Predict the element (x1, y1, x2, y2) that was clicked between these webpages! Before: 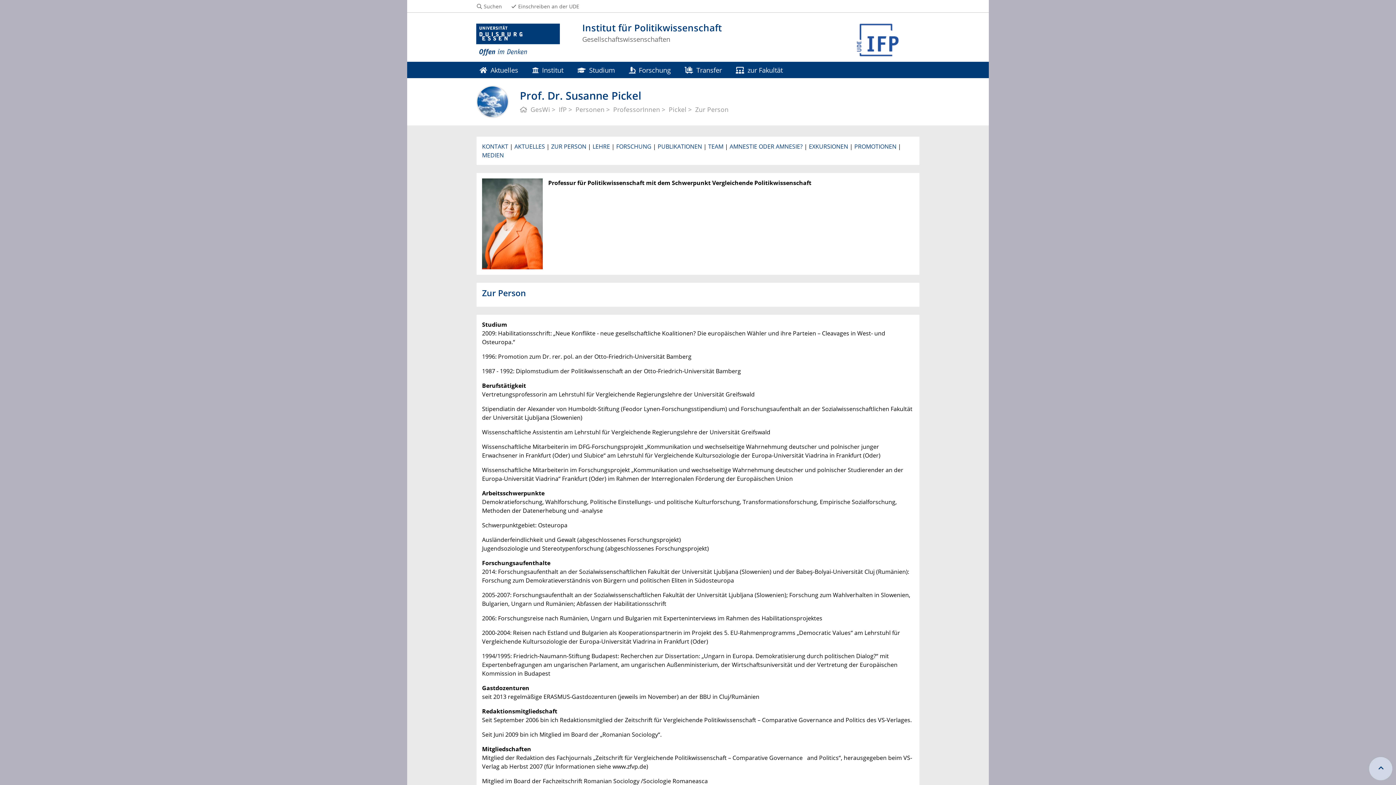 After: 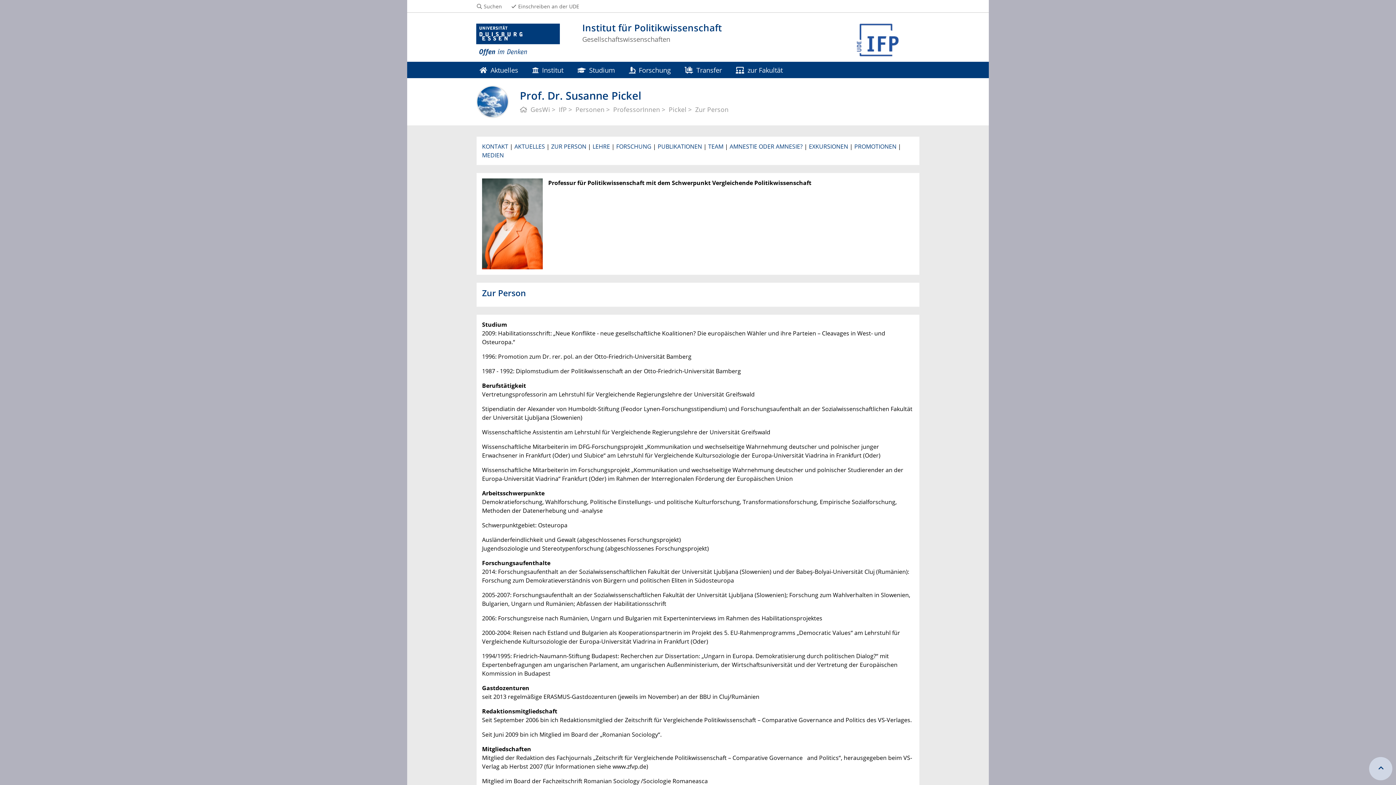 Action: bbox: (695, 105, 728, 113) label: Zur Person